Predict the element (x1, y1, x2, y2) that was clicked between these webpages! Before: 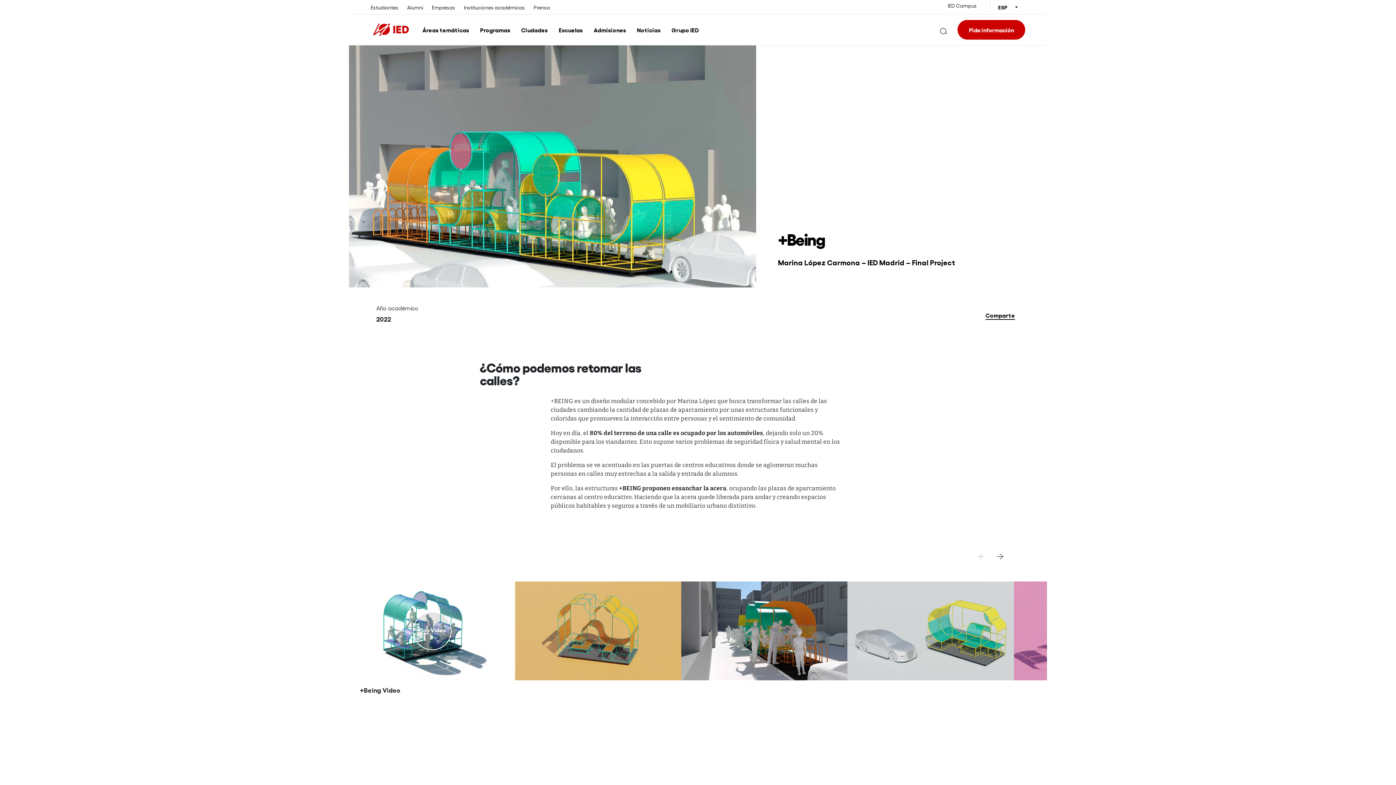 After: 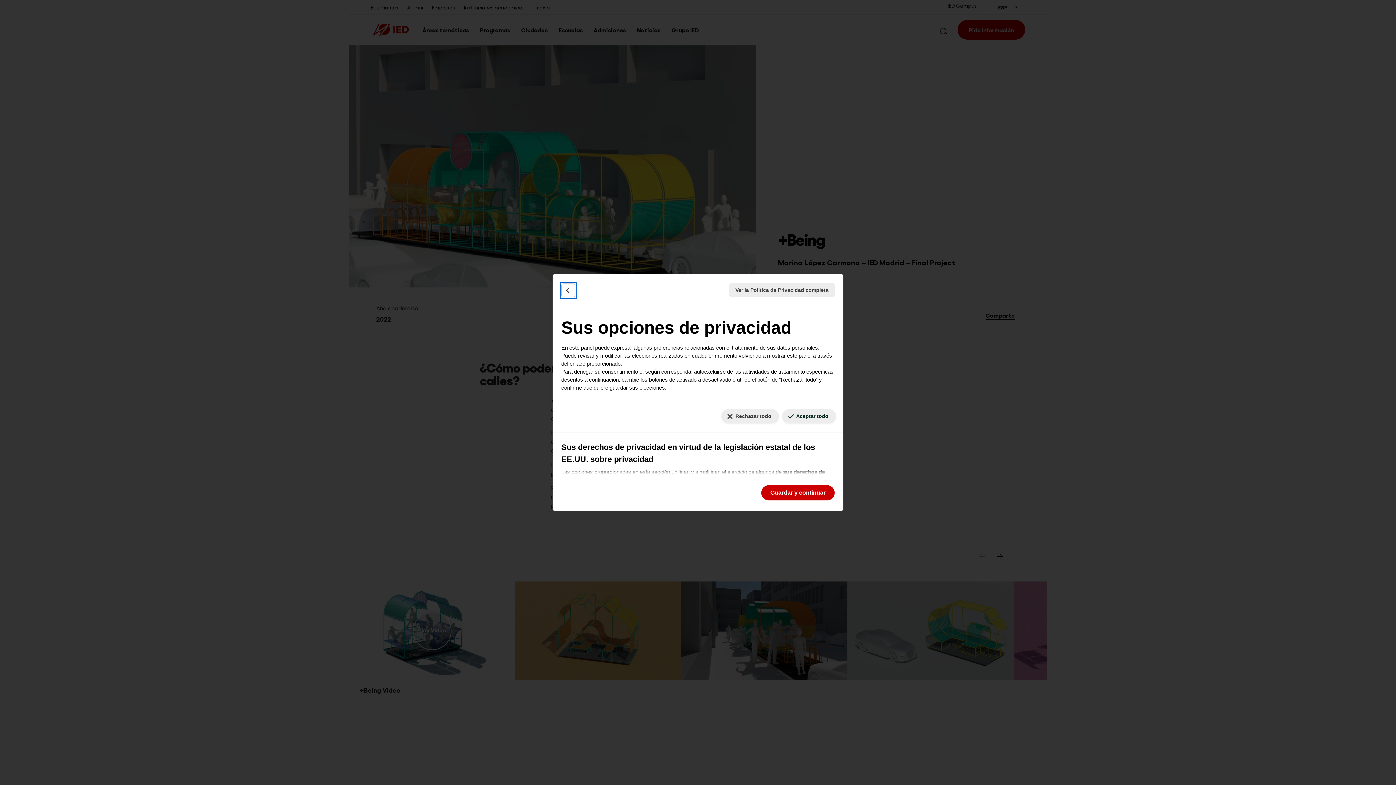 Action: label: Sus preferencias de consentimiento para tecnologías de seguimiento bbox: (1384, 777, 1390, 779)